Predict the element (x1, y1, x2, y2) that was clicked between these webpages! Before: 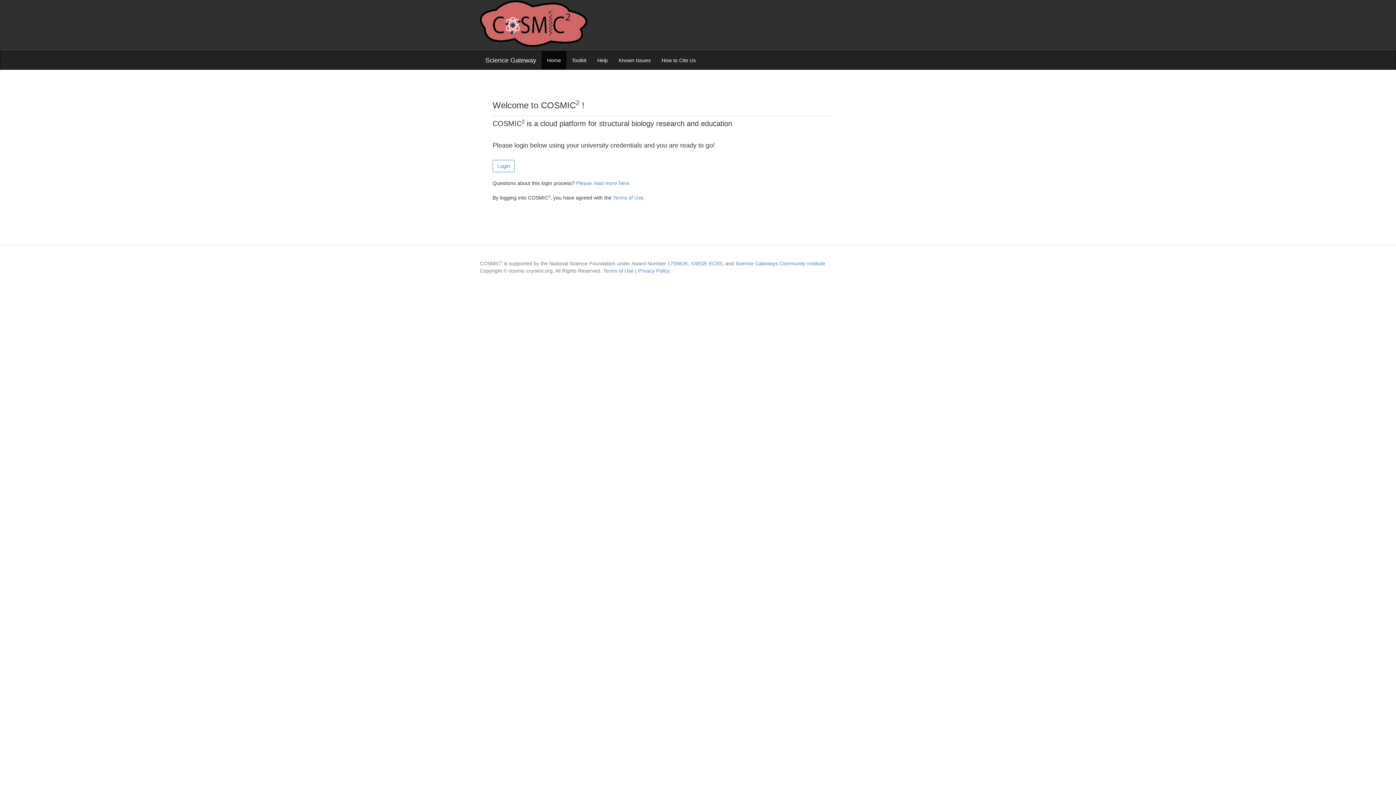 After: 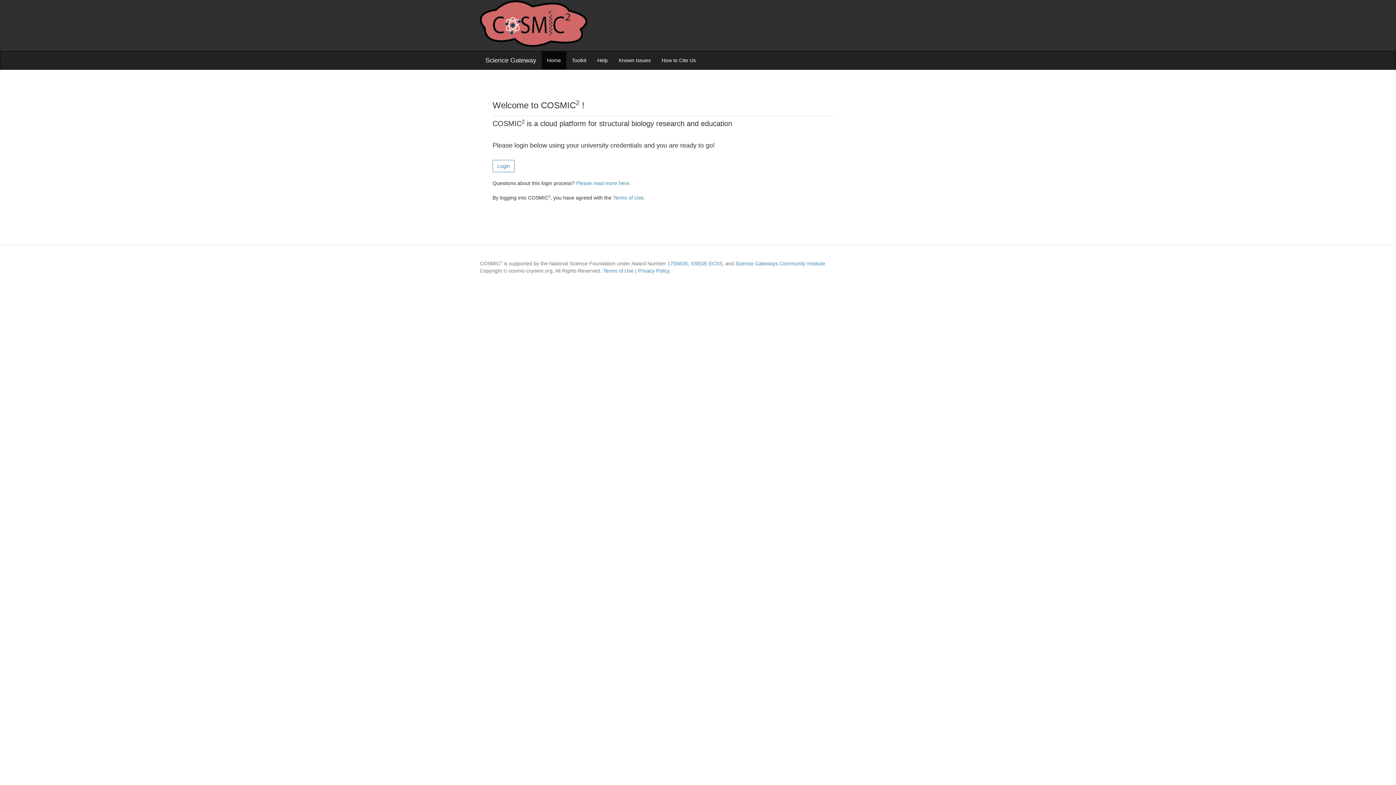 Action: bbox: (480, 0, 589, 50) label: Web Portal